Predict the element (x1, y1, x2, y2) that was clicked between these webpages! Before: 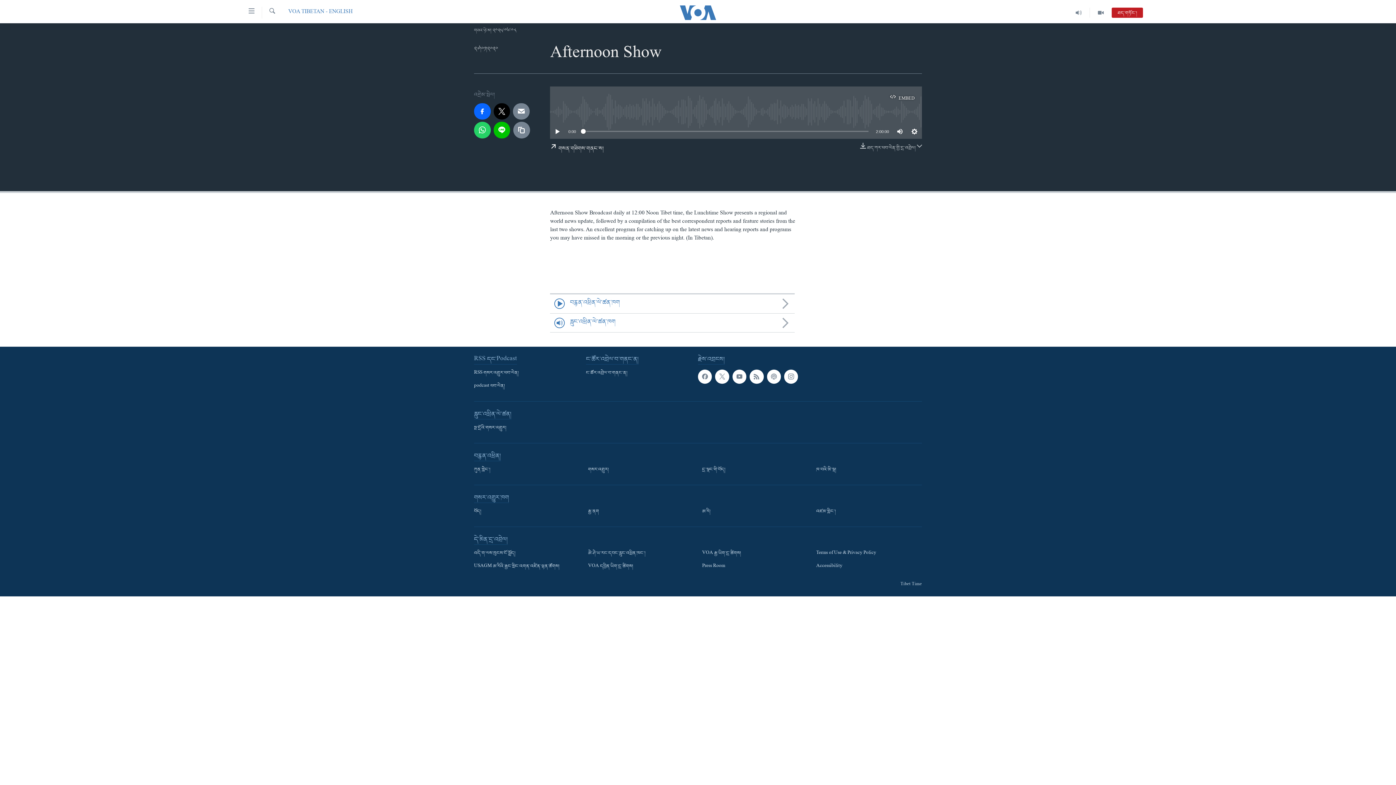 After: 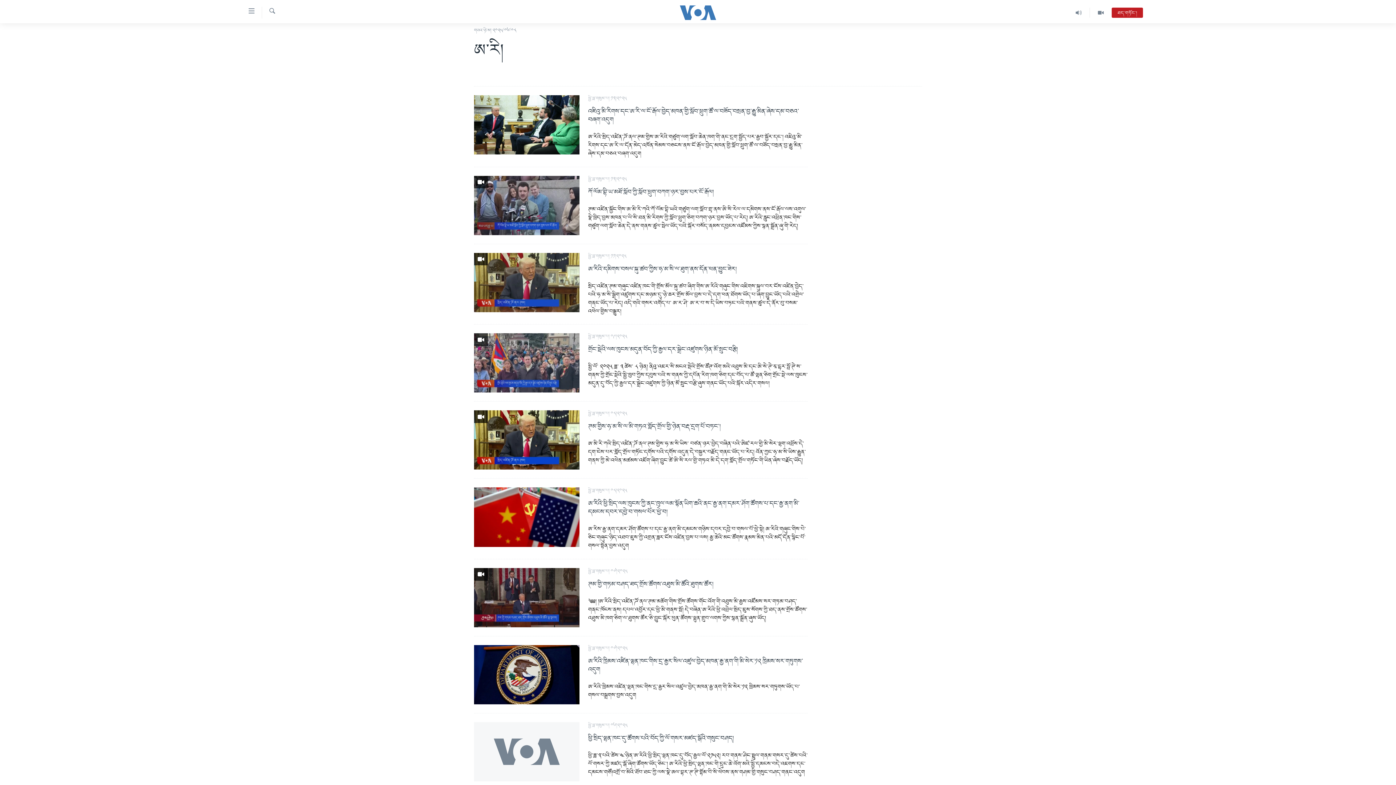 Action: label: ཨ་རི། bbox: (702, 508, 803, 515)